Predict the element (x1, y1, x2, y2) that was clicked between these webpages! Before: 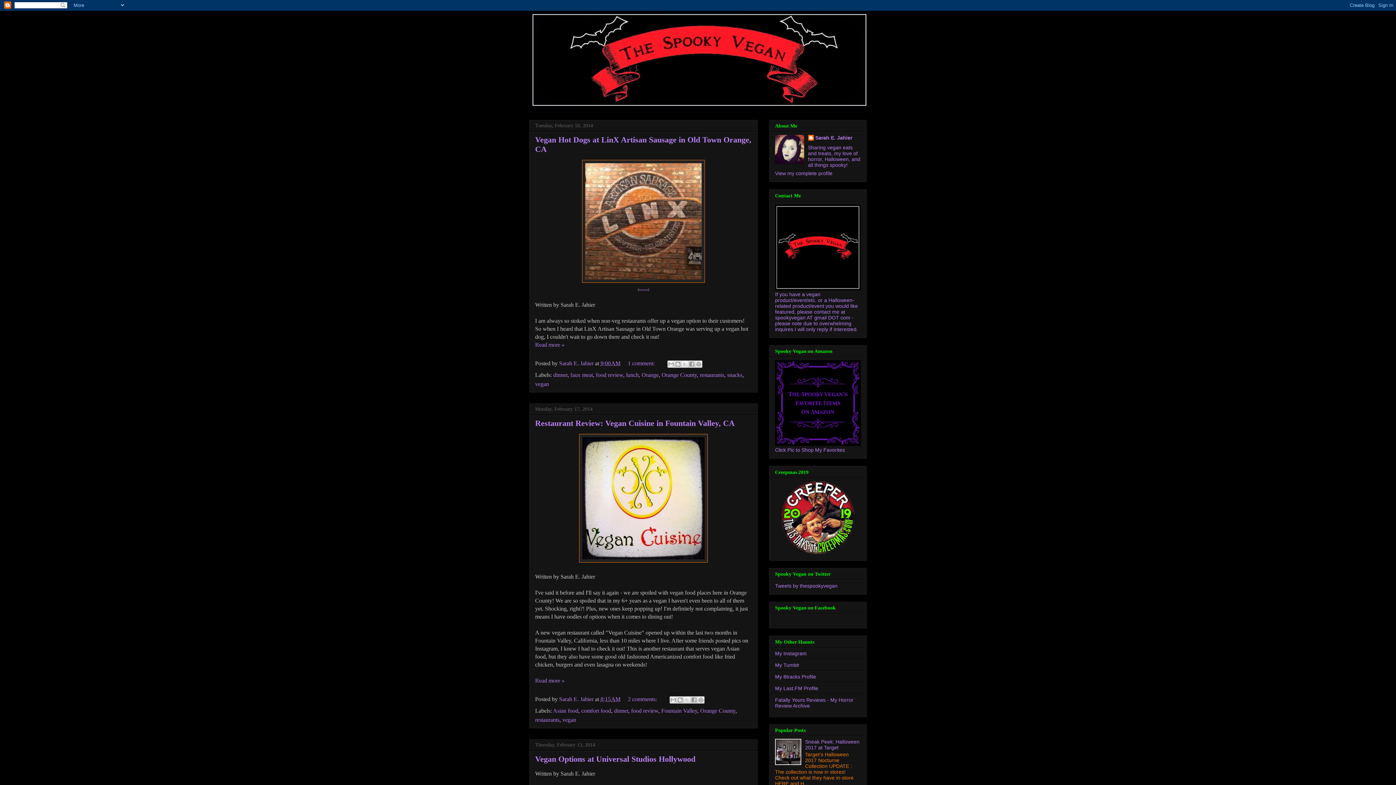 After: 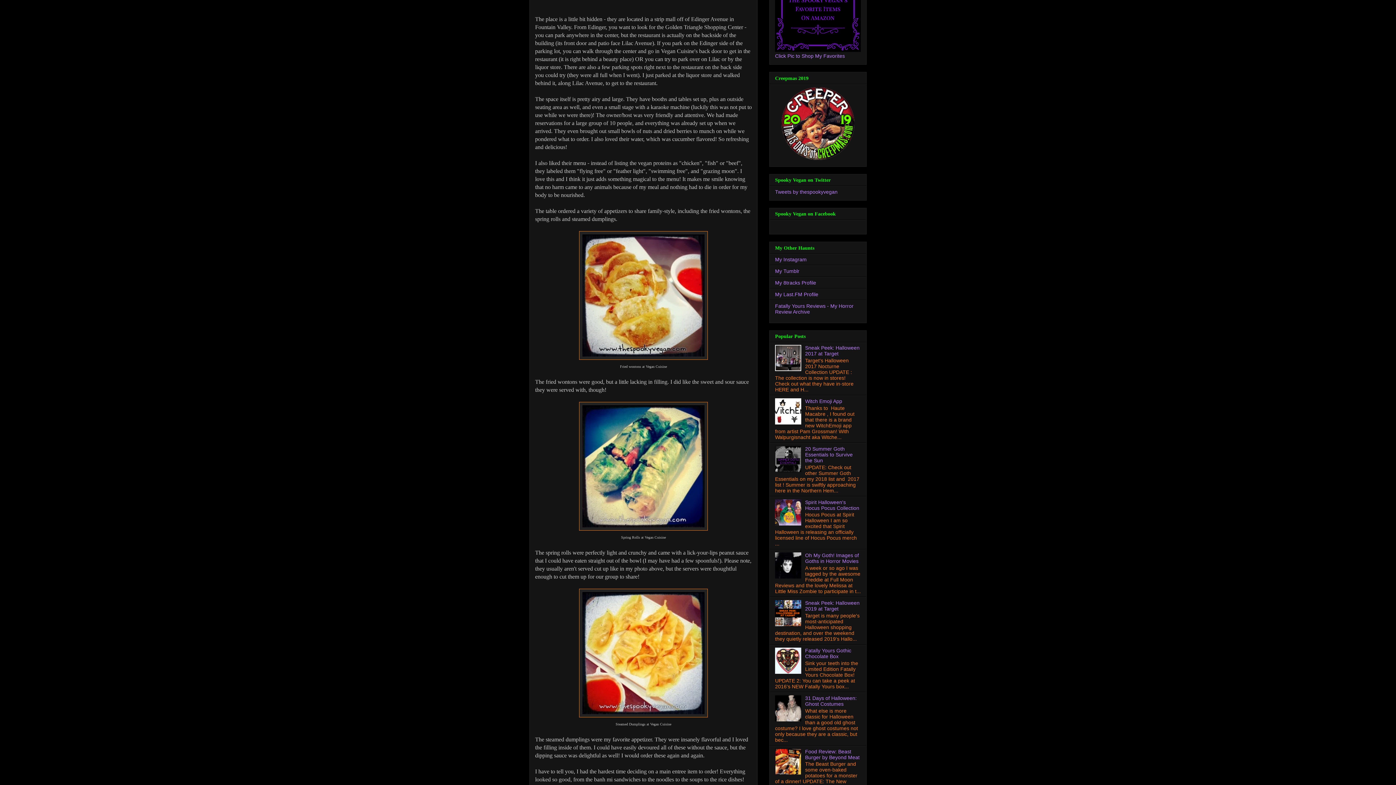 Action: bbox: (535, 677, 564, 684) label: Read more »